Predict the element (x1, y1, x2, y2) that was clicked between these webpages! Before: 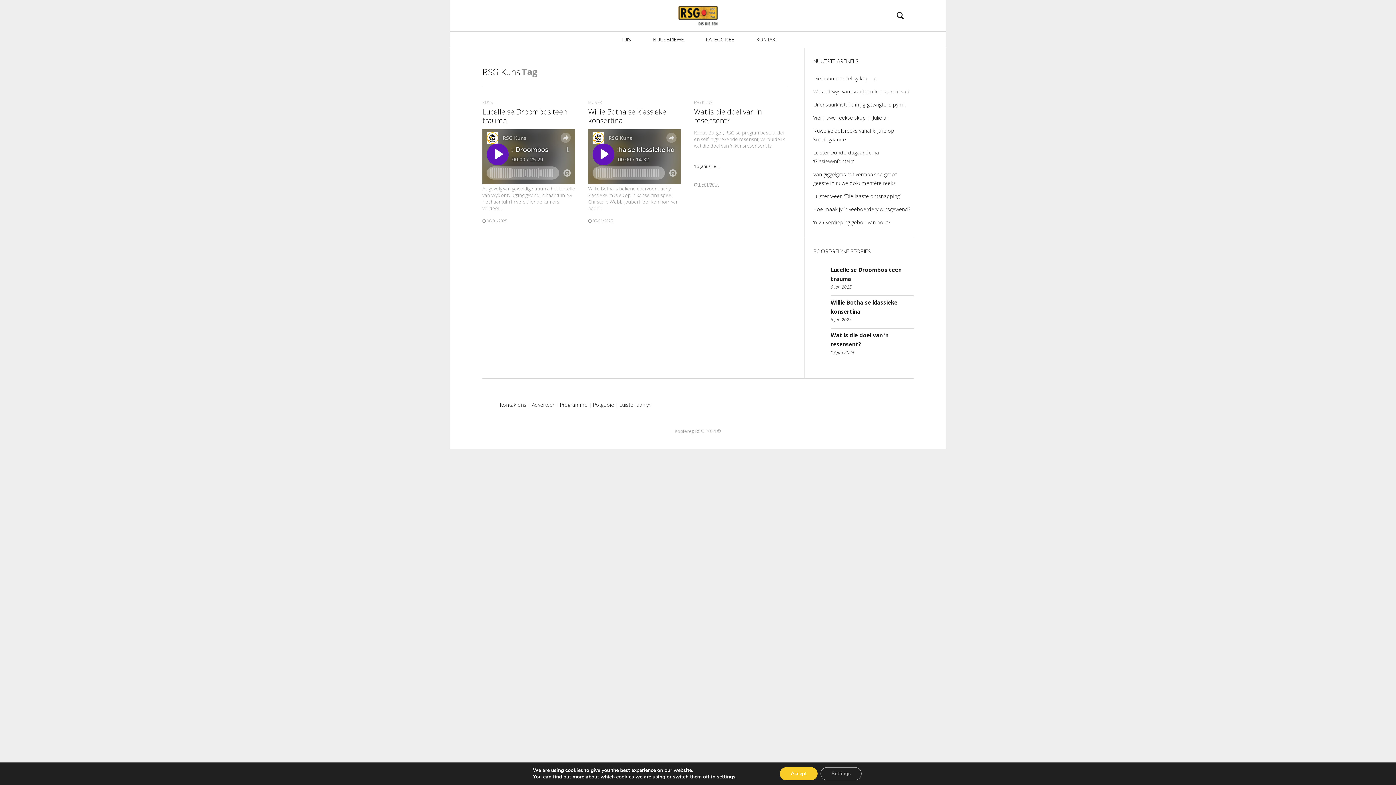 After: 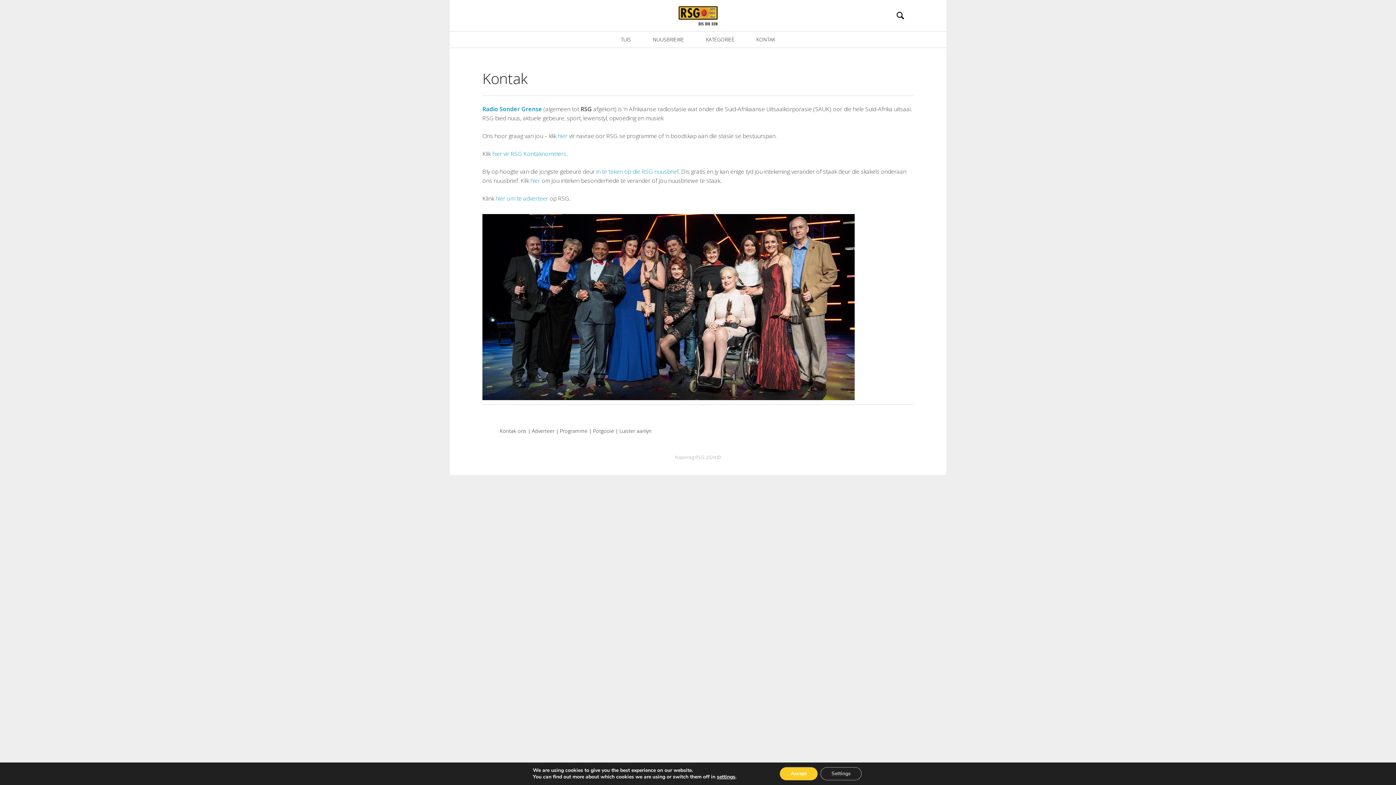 Action: bbox: (751, 33, 780, 45) label: KONTAK